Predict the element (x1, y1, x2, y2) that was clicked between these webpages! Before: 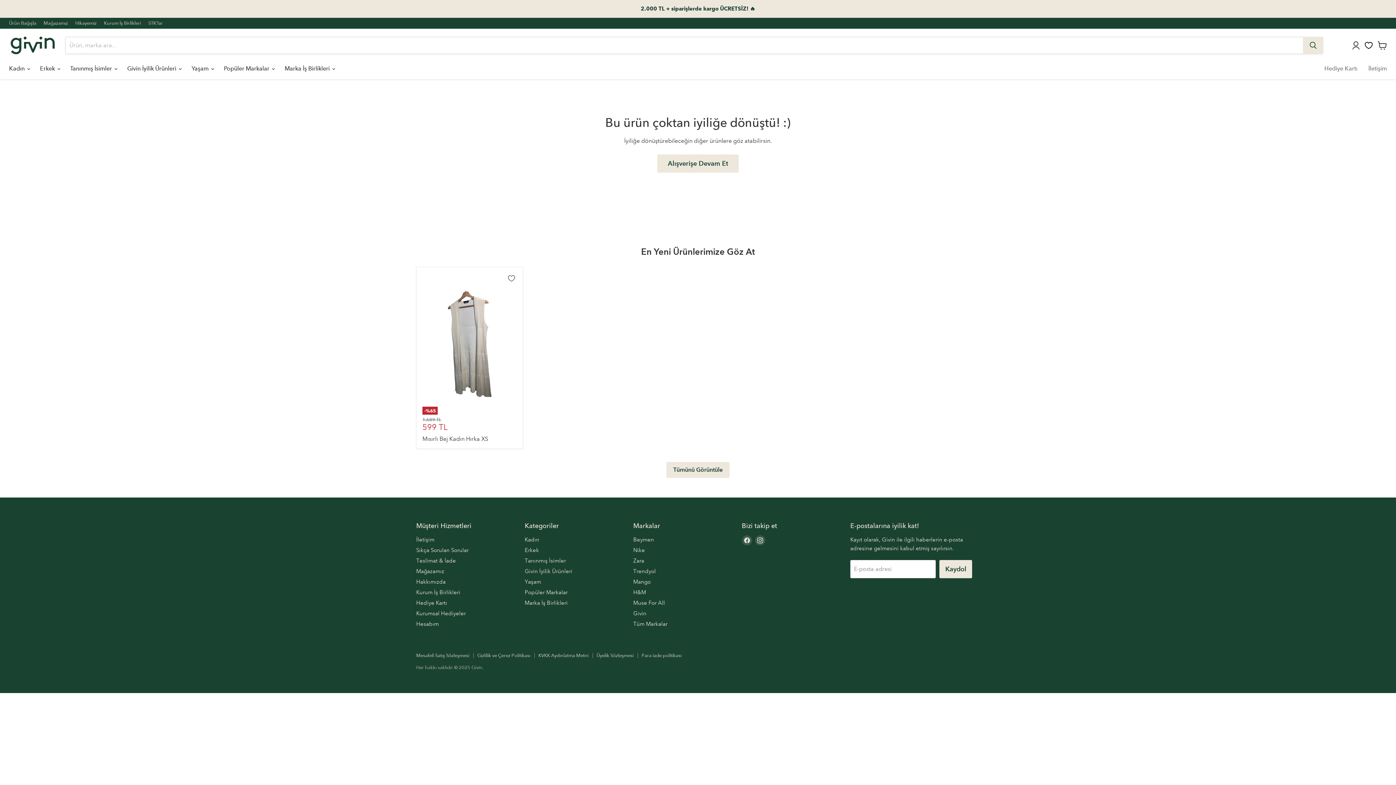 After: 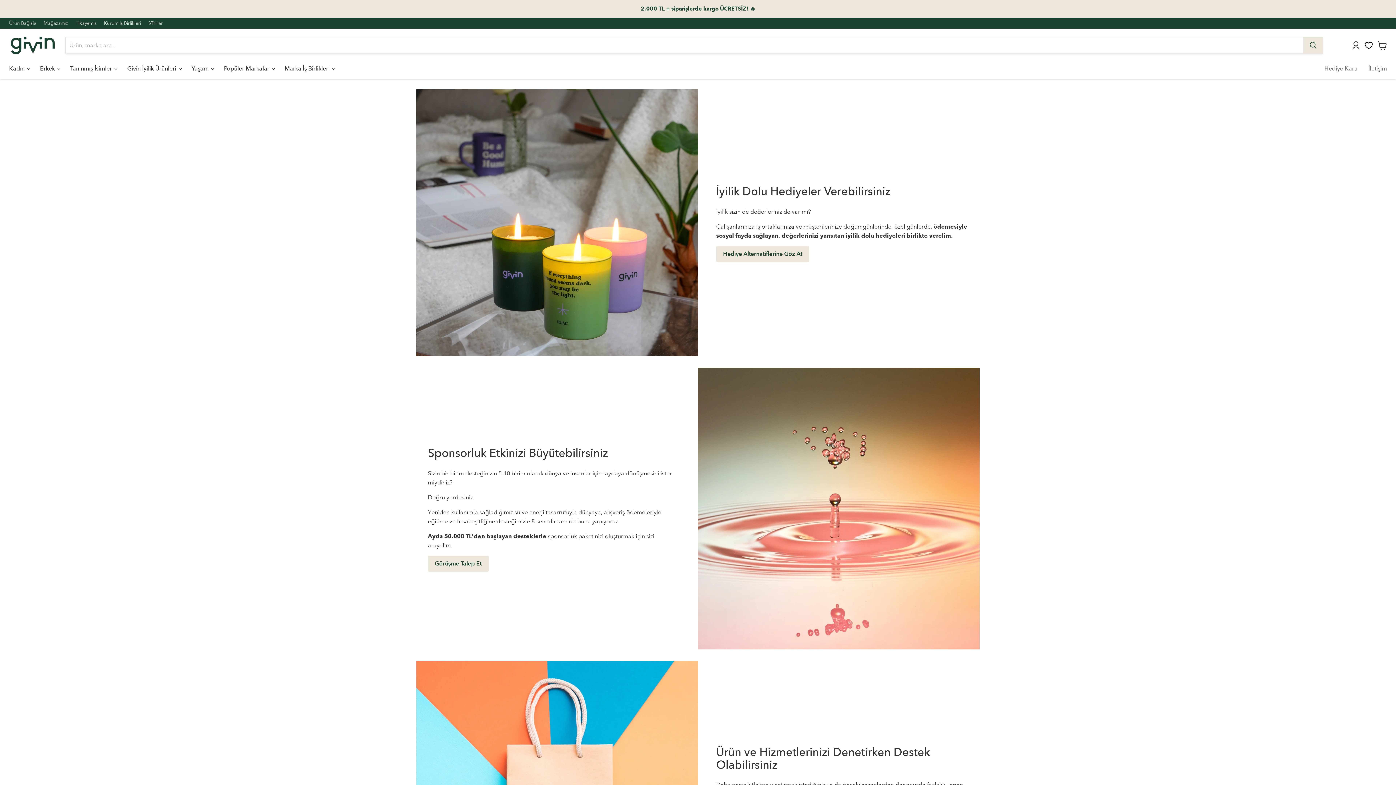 Action: bbox: (104, 20, 141, 25) label: Kurum İş Birlikleri